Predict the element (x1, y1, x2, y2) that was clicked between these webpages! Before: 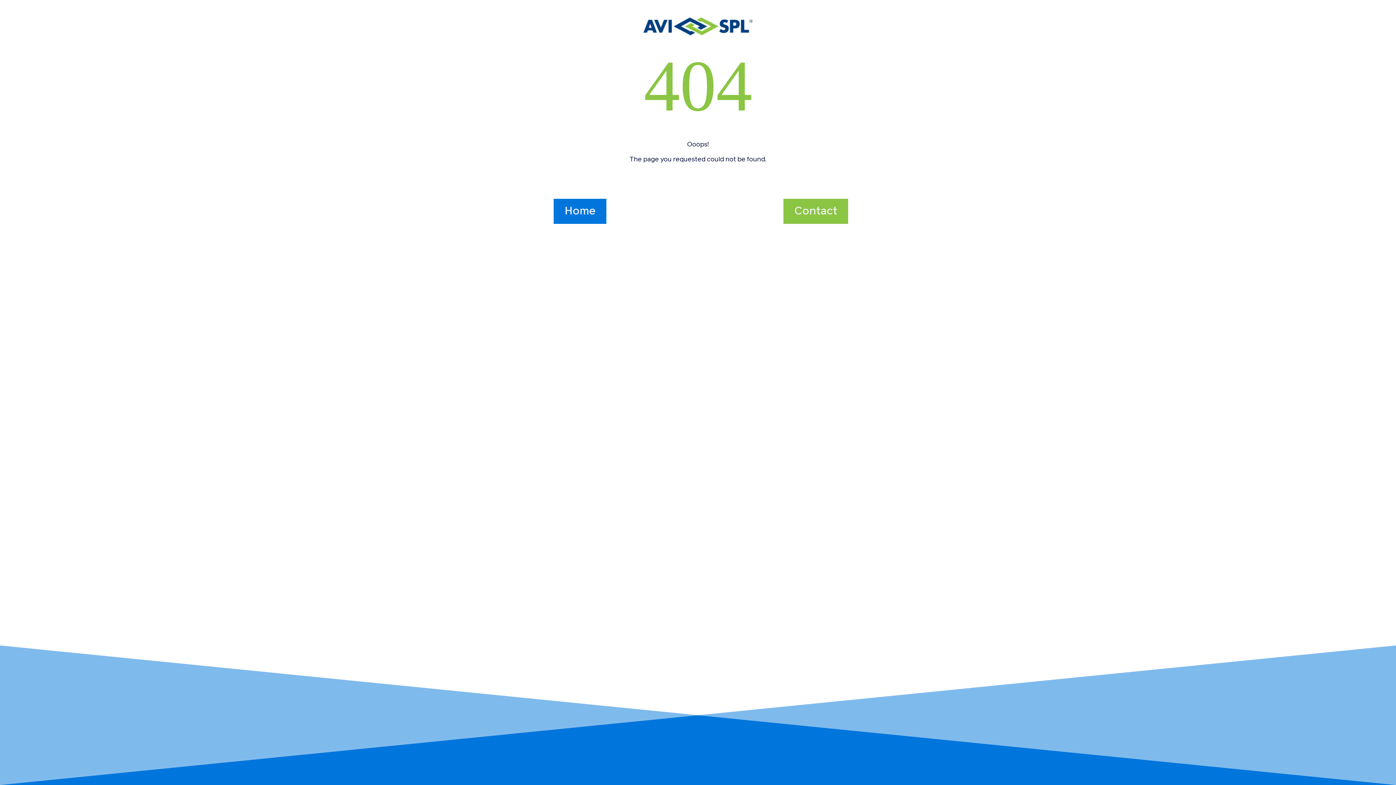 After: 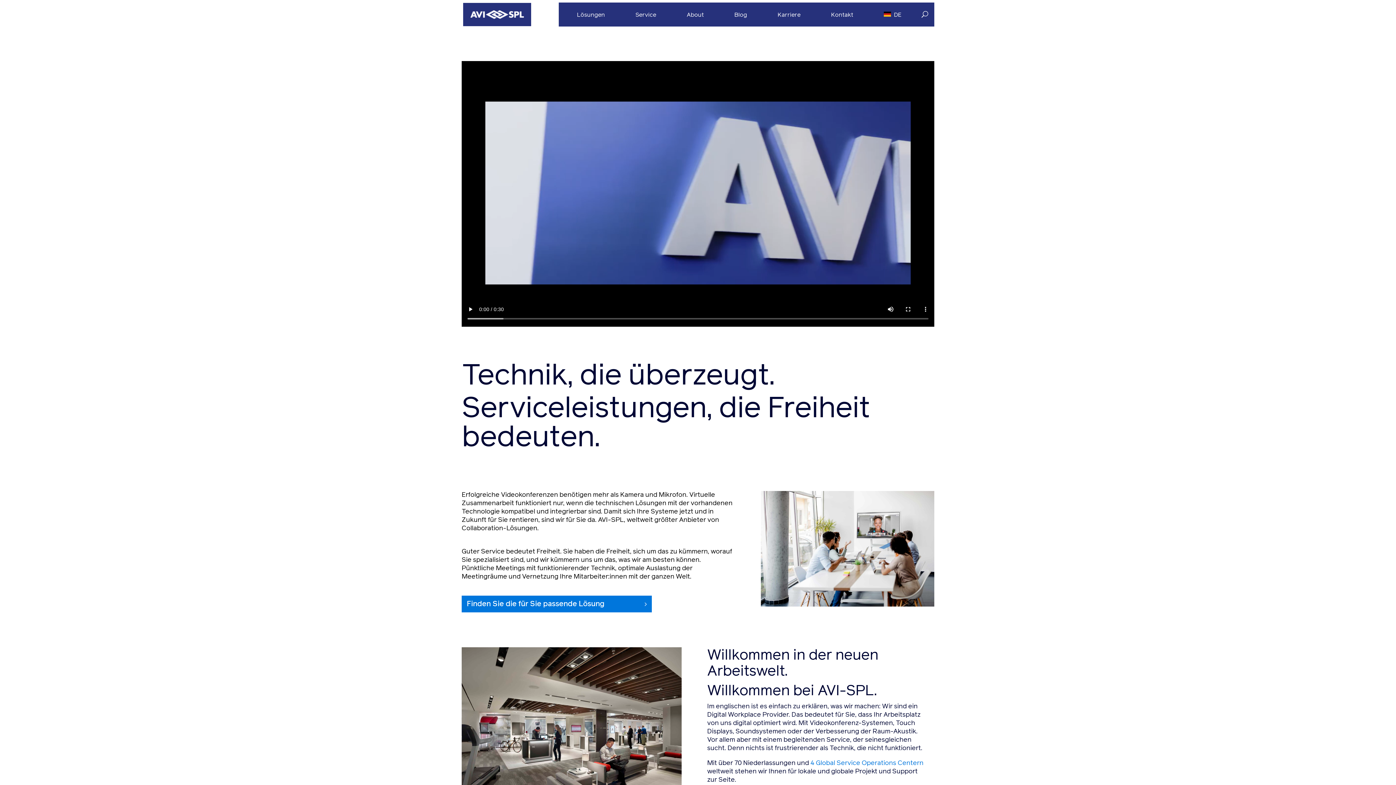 Action: label: Home bbox: (553, 198, 606, 224)